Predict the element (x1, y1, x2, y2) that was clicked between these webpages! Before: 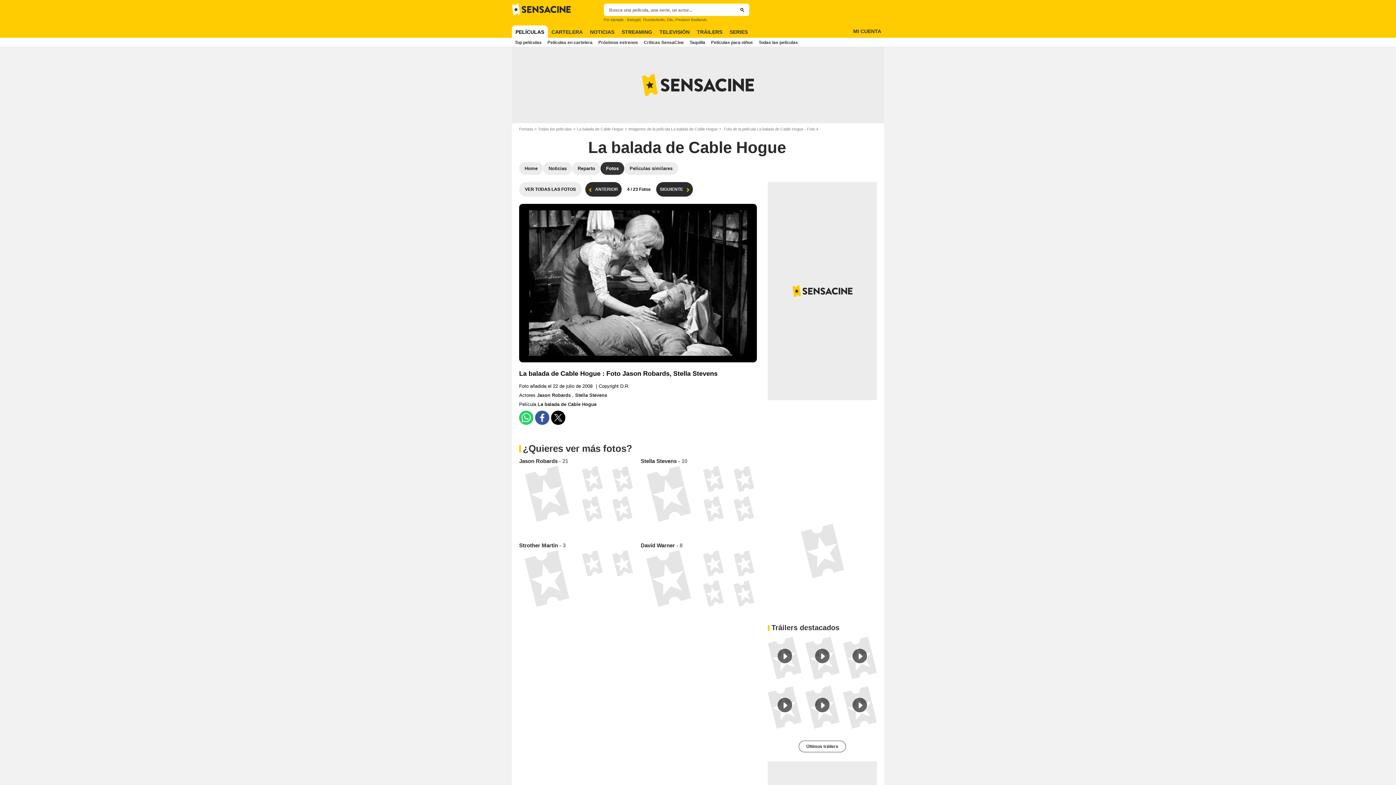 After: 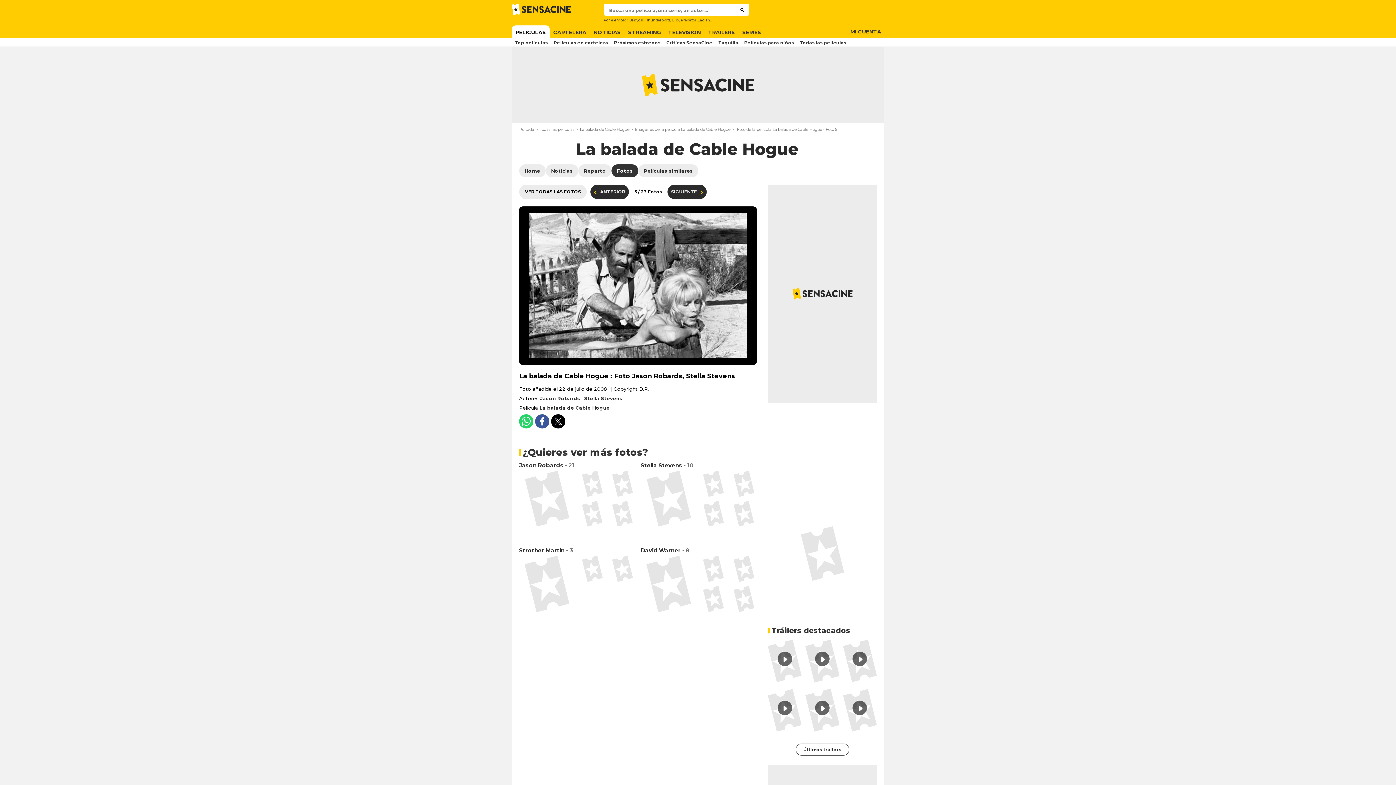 Action: label: SIGUIENTE bbox: (656, 182, 693, 196)